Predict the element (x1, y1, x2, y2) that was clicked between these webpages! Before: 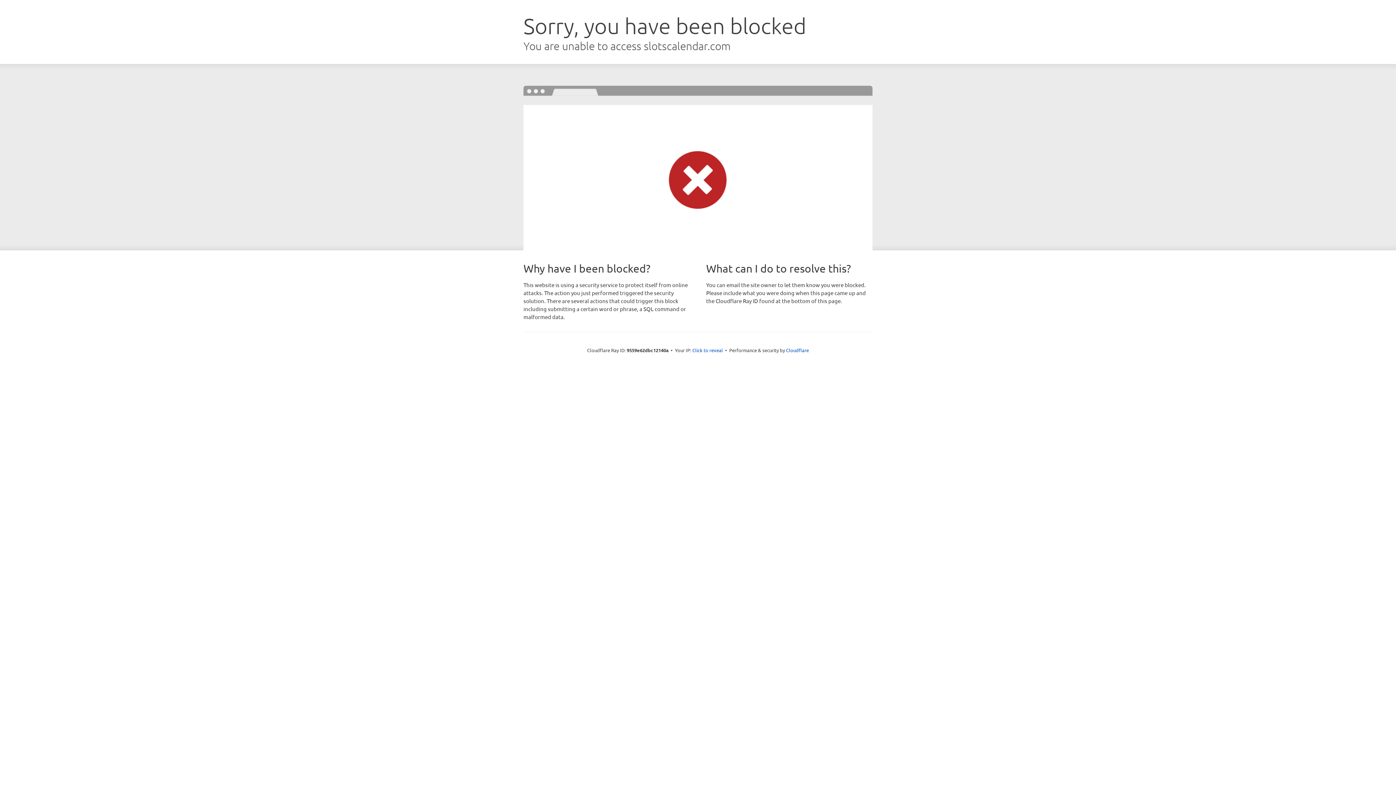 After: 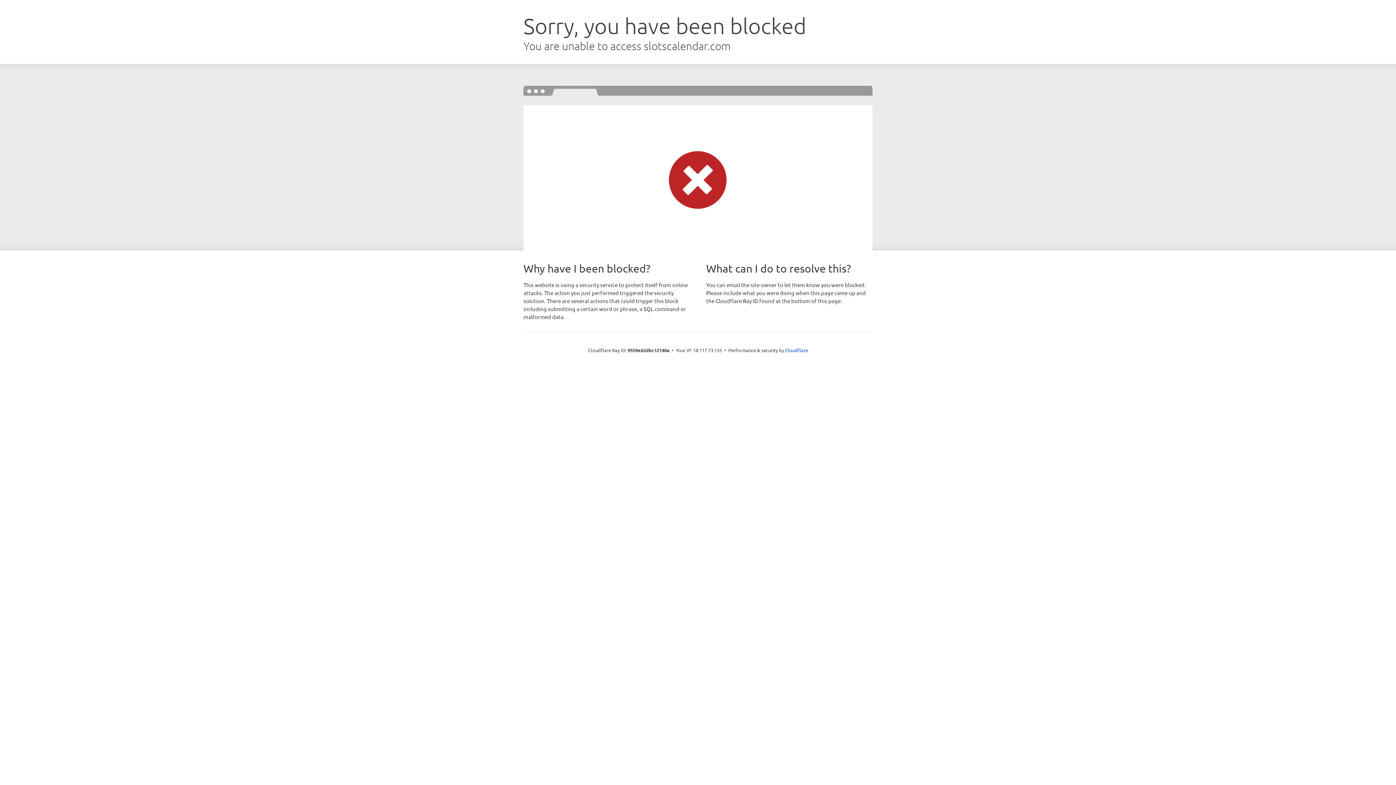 Action: bbox: (692, 346, 723, 353) label: Click to reveal